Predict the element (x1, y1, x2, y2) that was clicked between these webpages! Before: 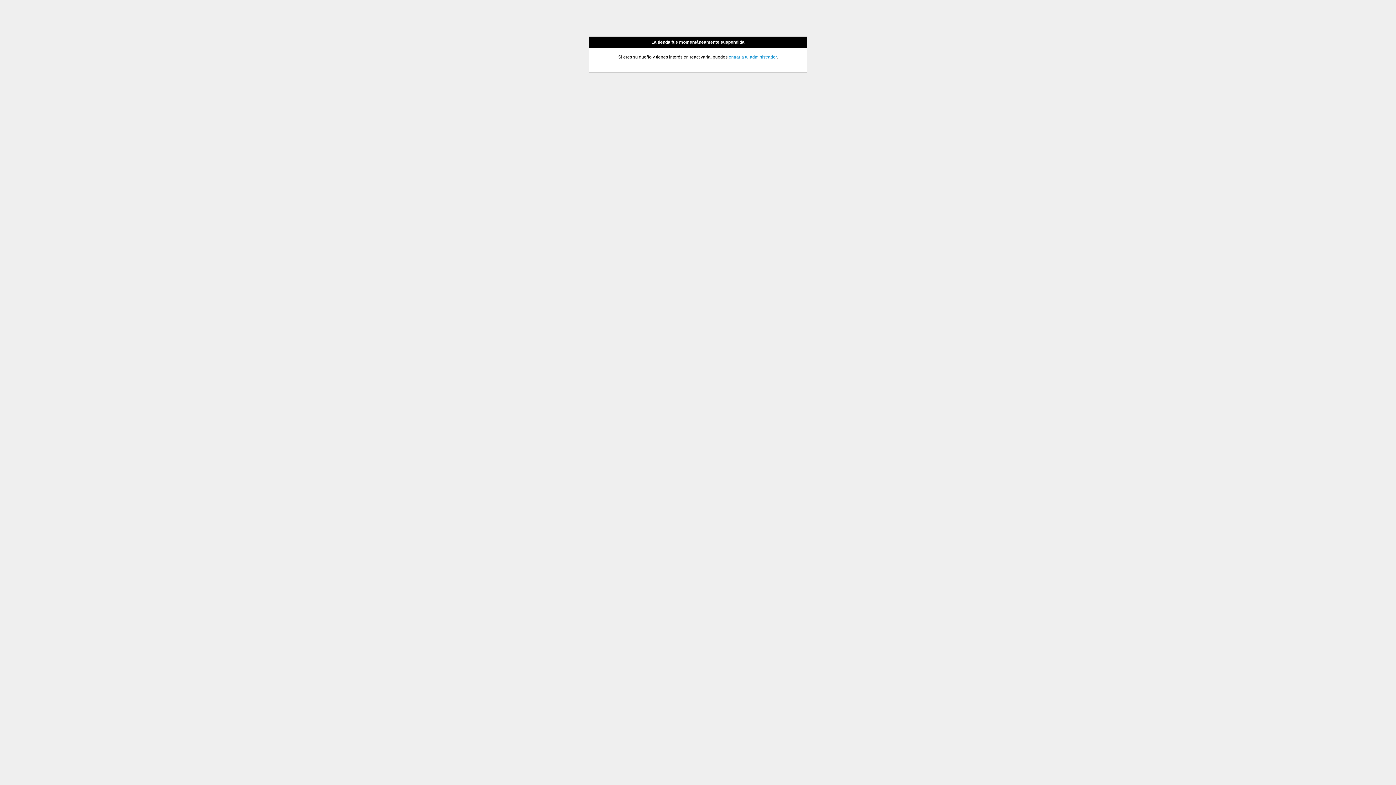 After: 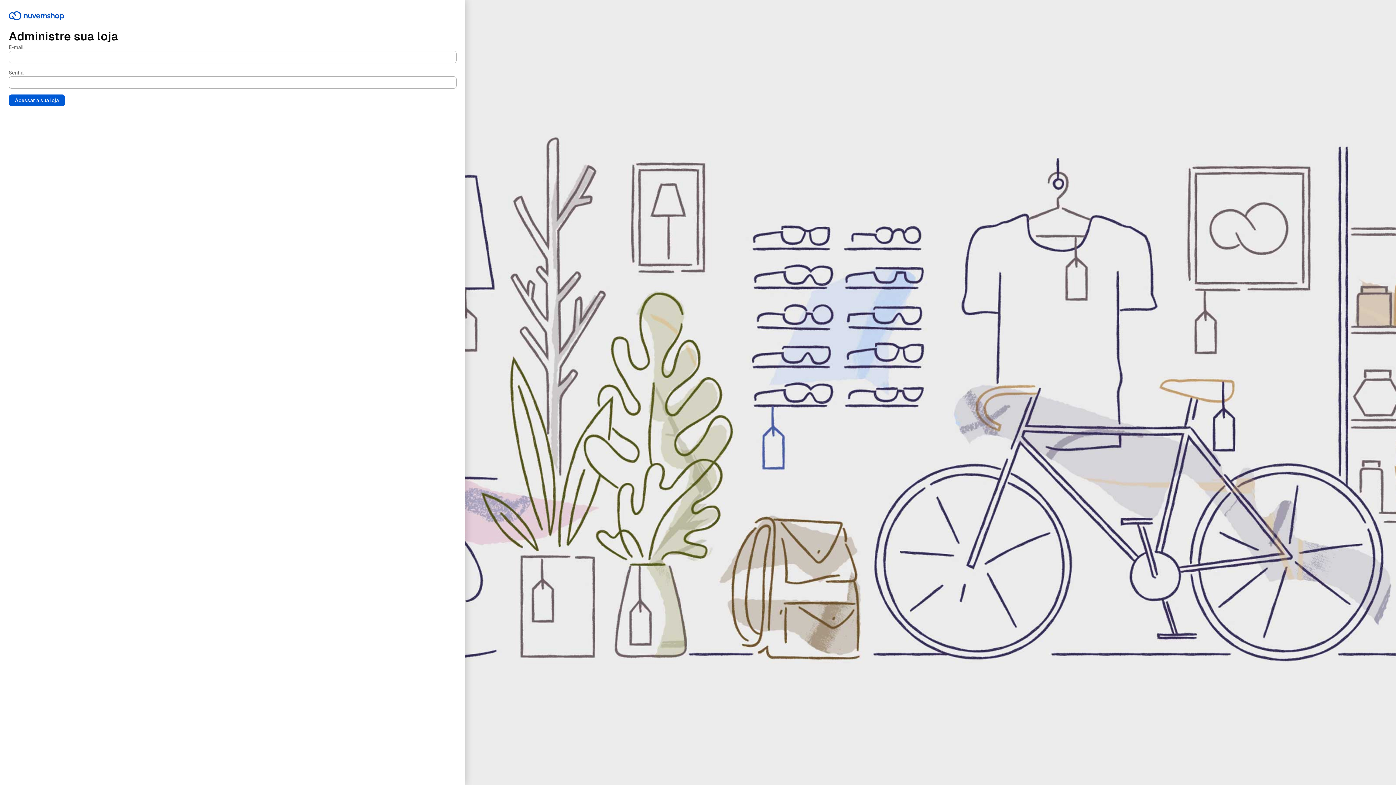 Action: label: entrar a tu administrador bbox: (728, 54, 776, 59)